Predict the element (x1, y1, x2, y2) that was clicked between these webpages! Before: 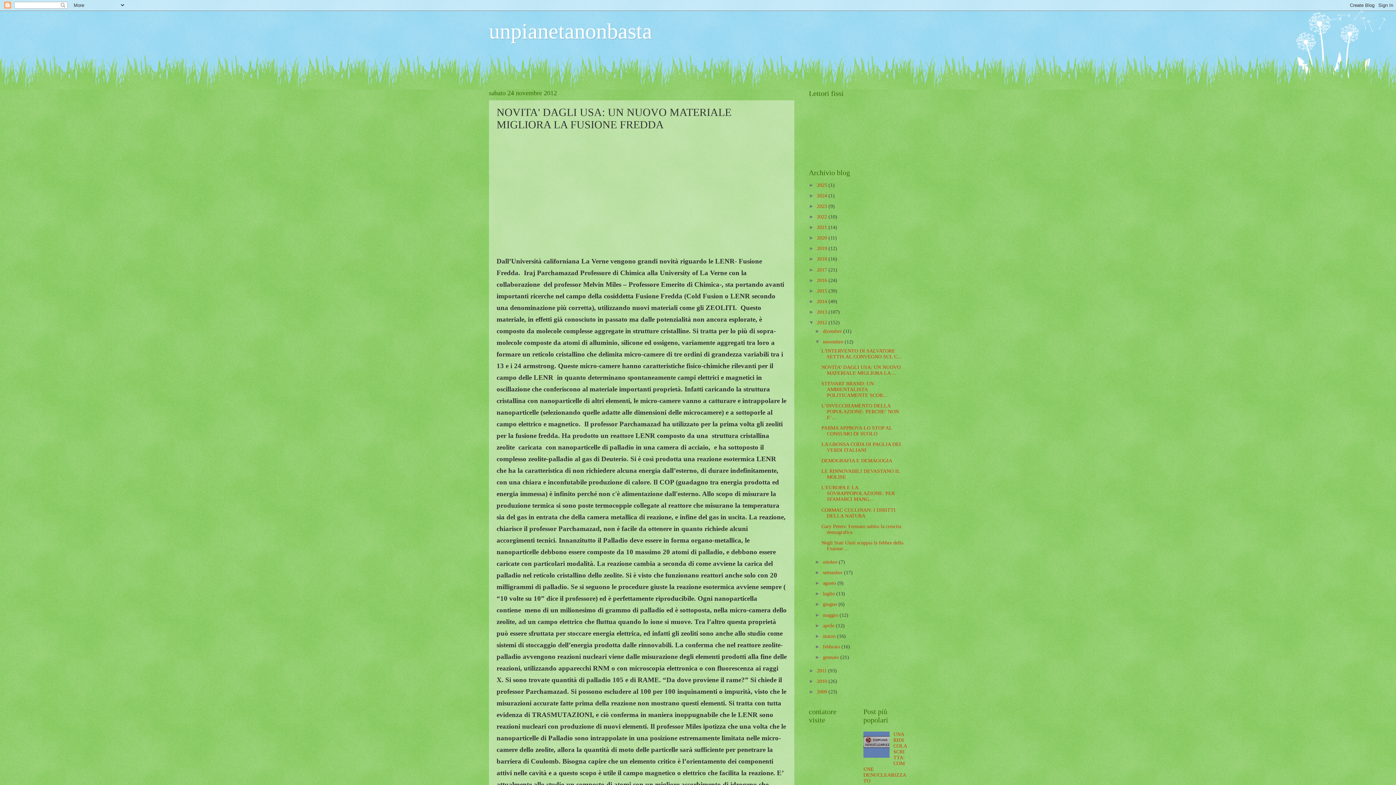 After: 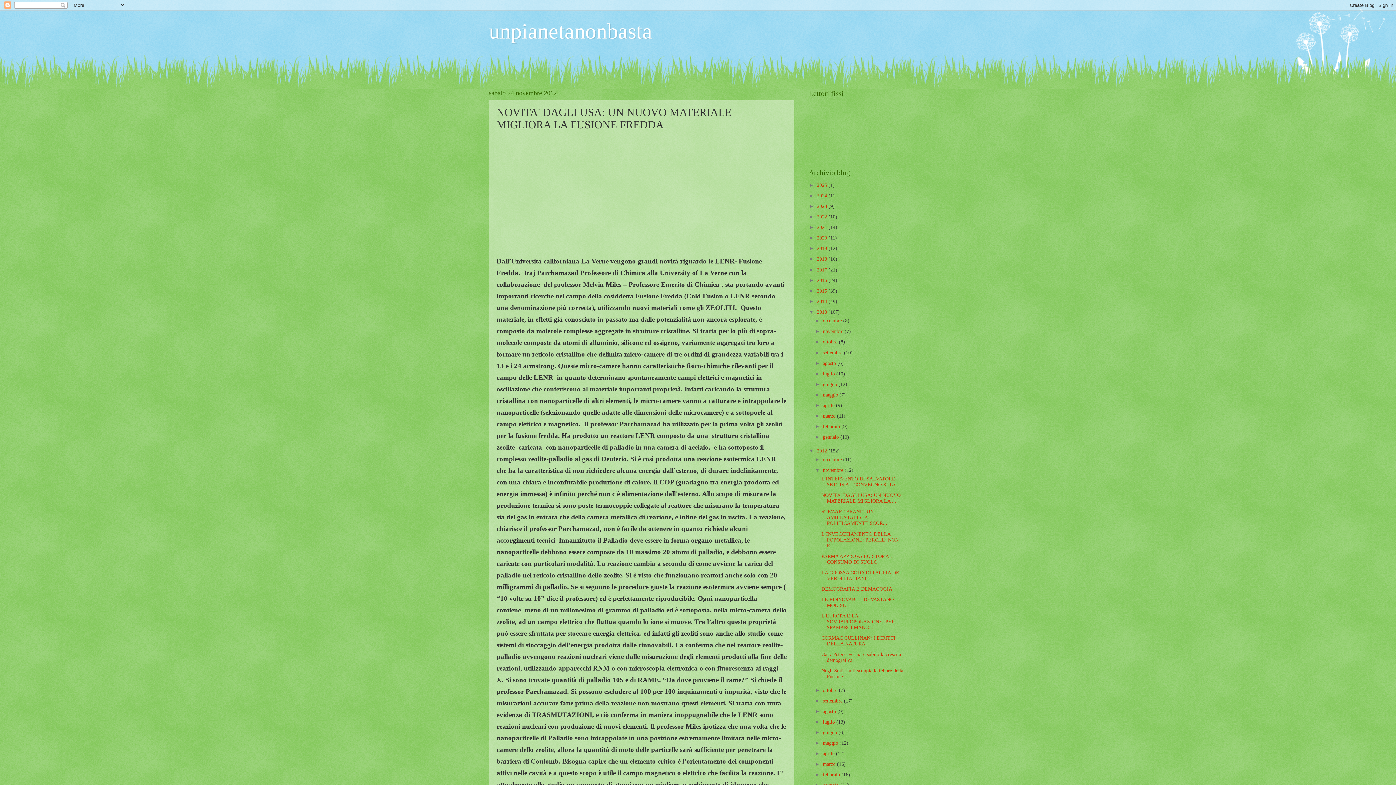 Action: bbox: (809, 309, 817, 314) label: ►  